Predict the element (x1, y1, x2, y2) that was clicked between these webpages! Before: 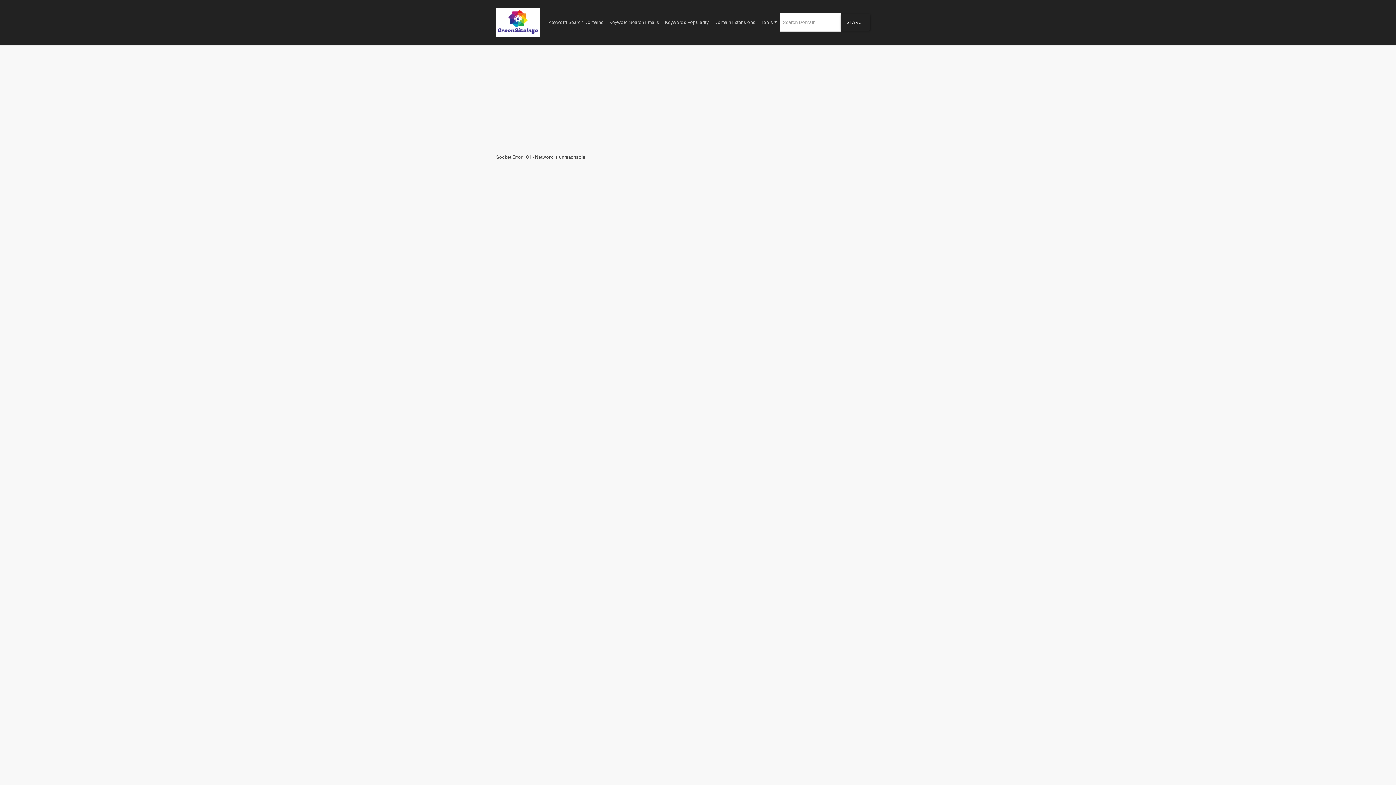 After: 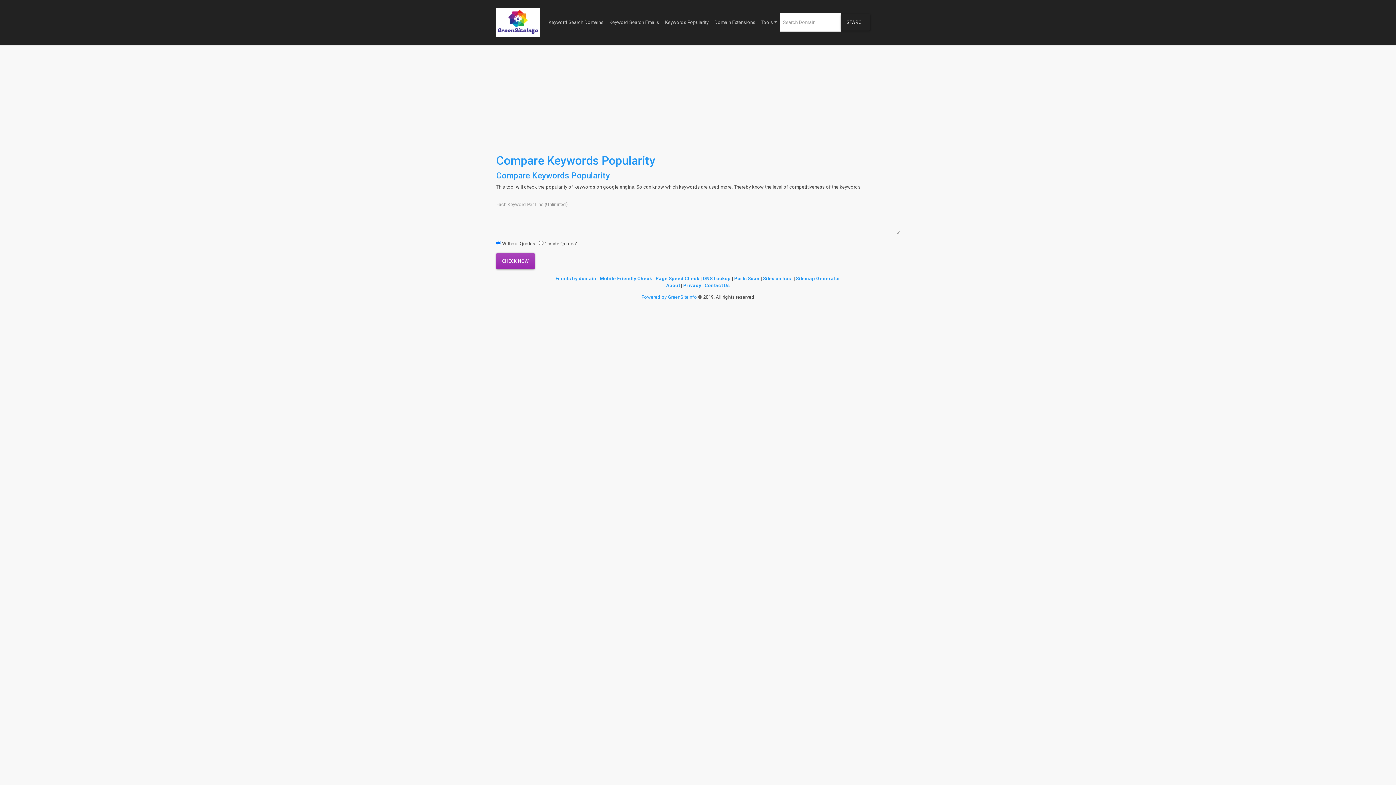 Action: label: Keywords Popularity bbox: (662, 13, 711, 31)